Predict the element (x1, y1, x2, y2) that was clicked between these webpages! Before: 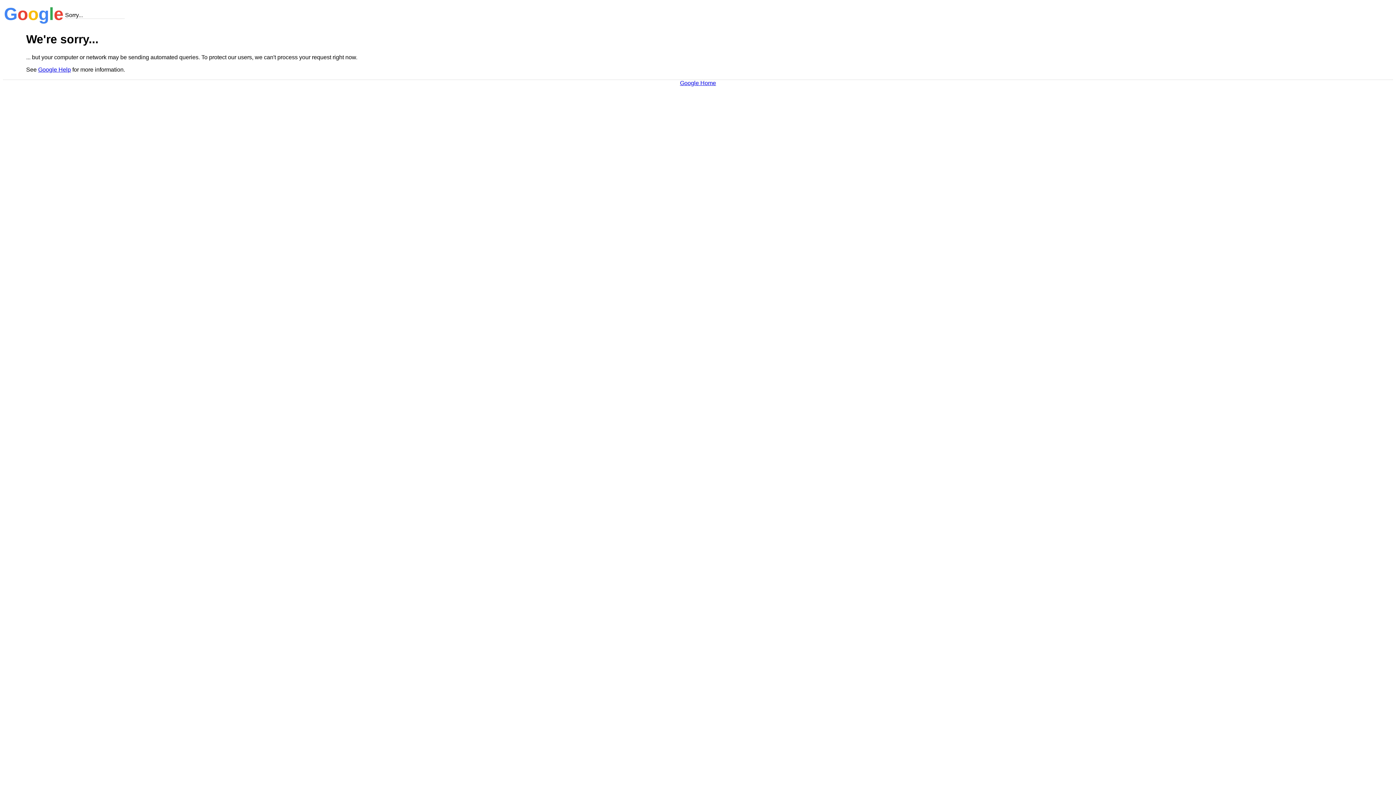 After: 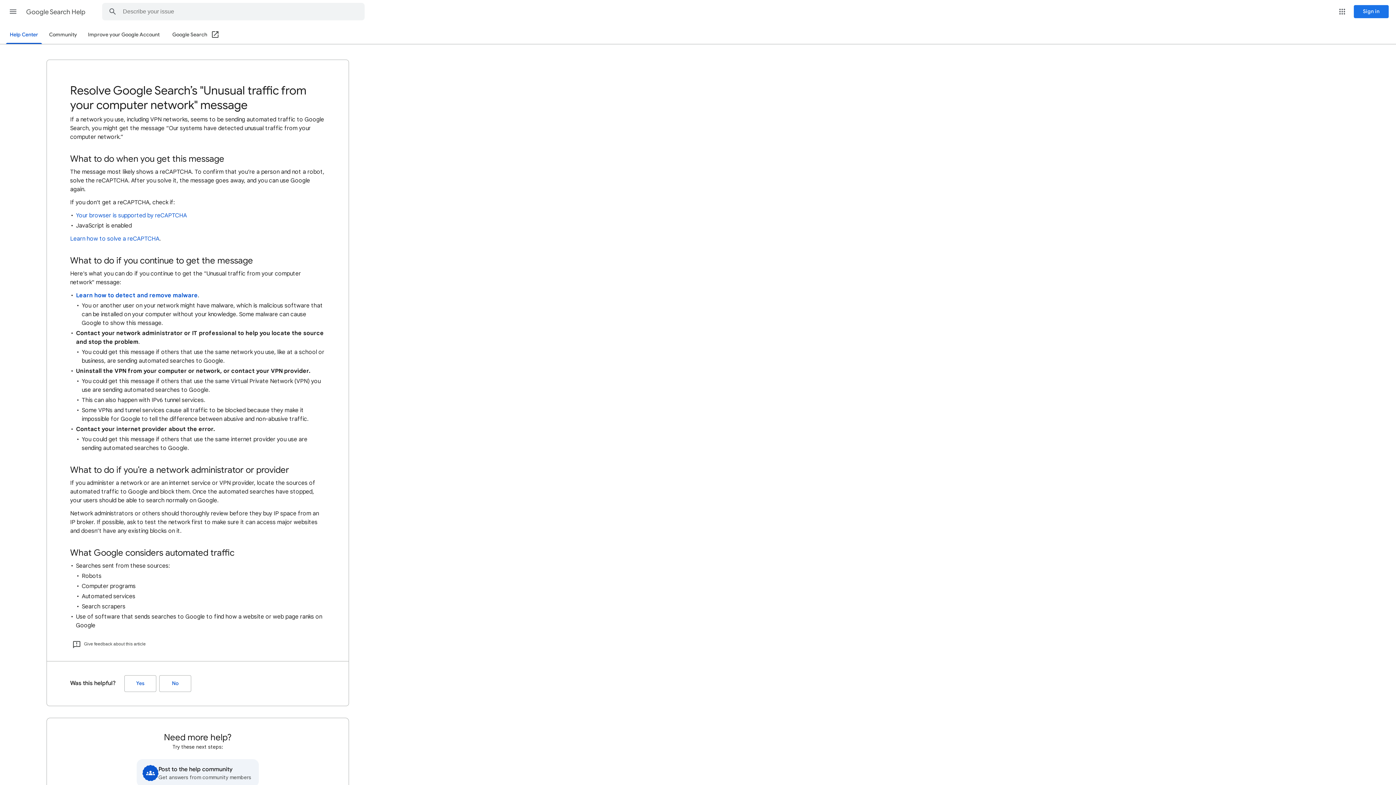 Action: bbox: (38, 66, 70, 72) label: Google Help